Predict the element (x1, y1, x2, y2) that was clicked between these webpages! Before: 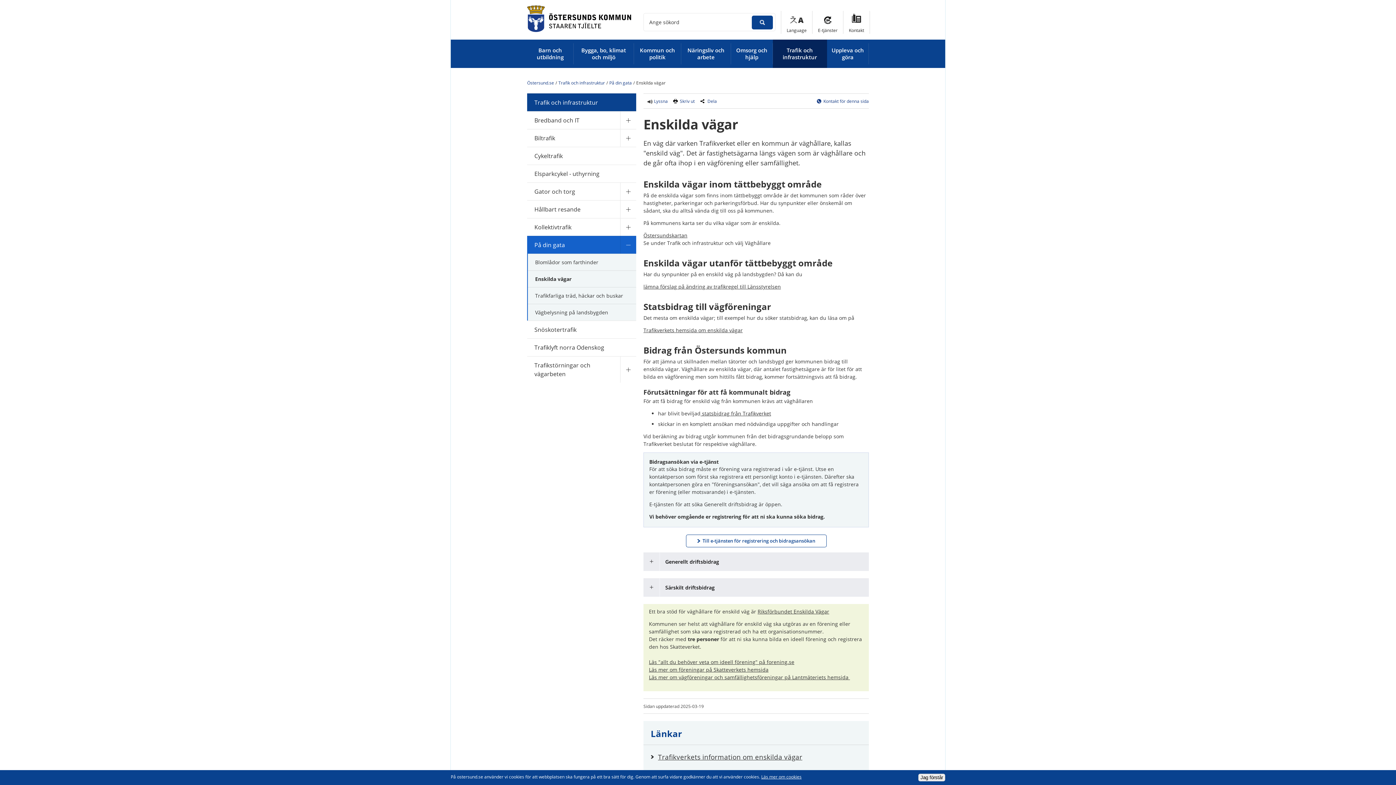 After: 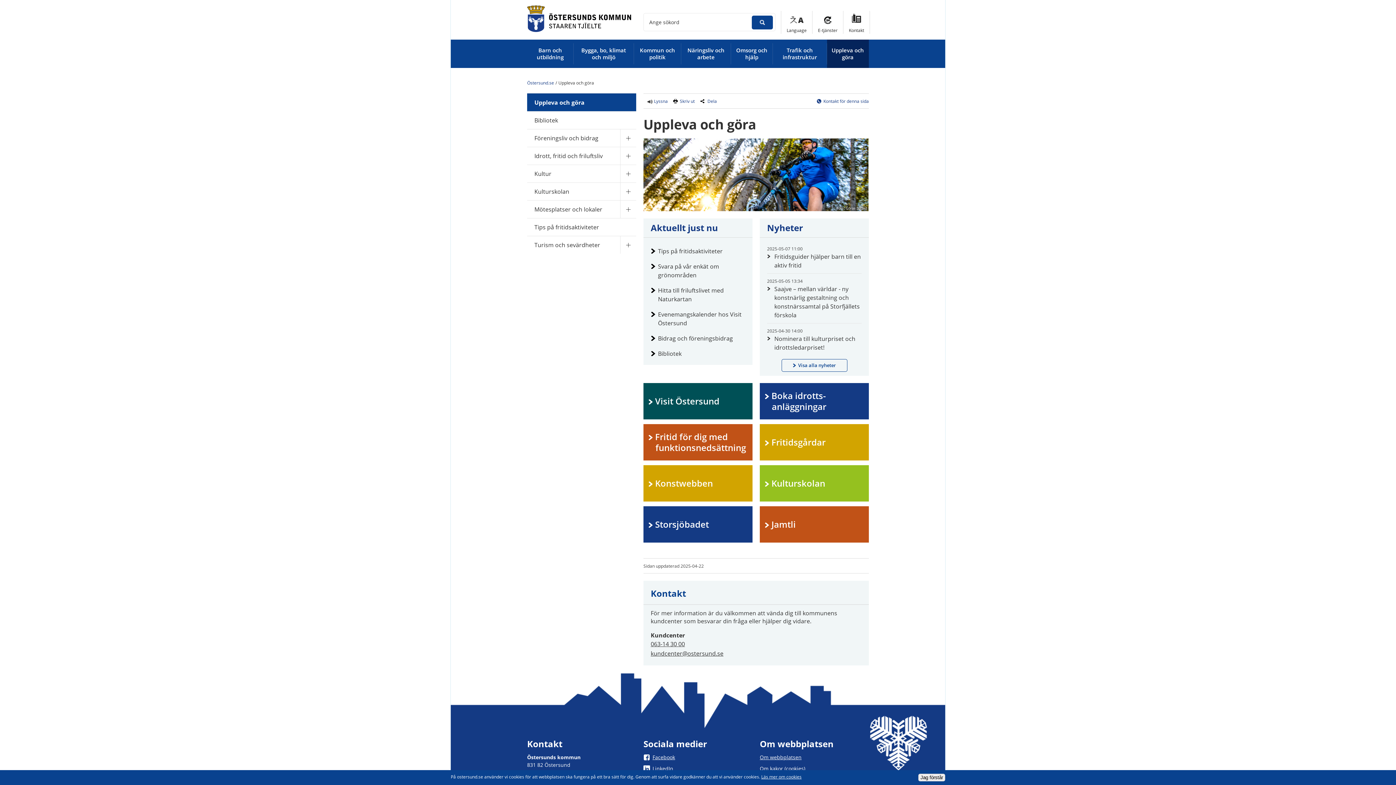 Action: label: Uppleva och göra bbox: (827, 39, 869, 68)